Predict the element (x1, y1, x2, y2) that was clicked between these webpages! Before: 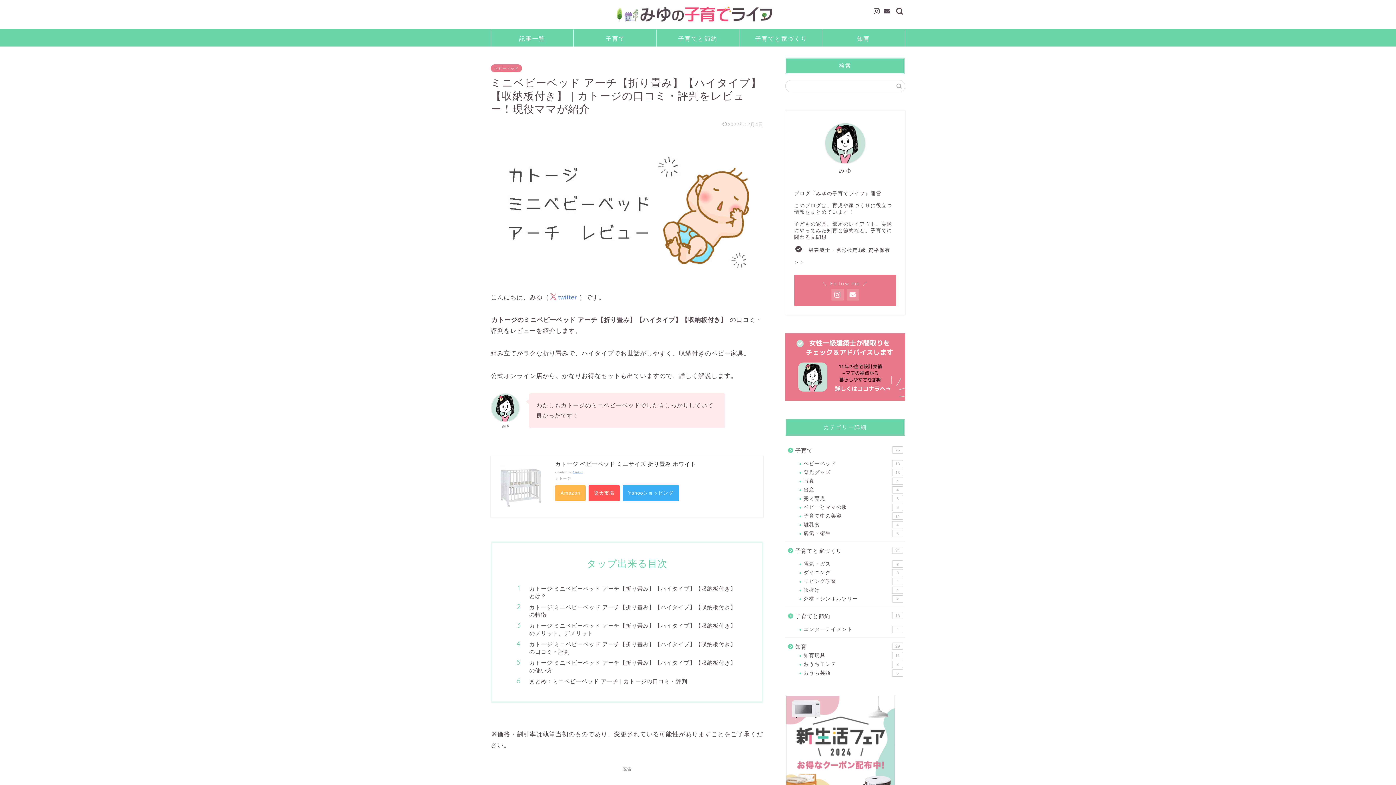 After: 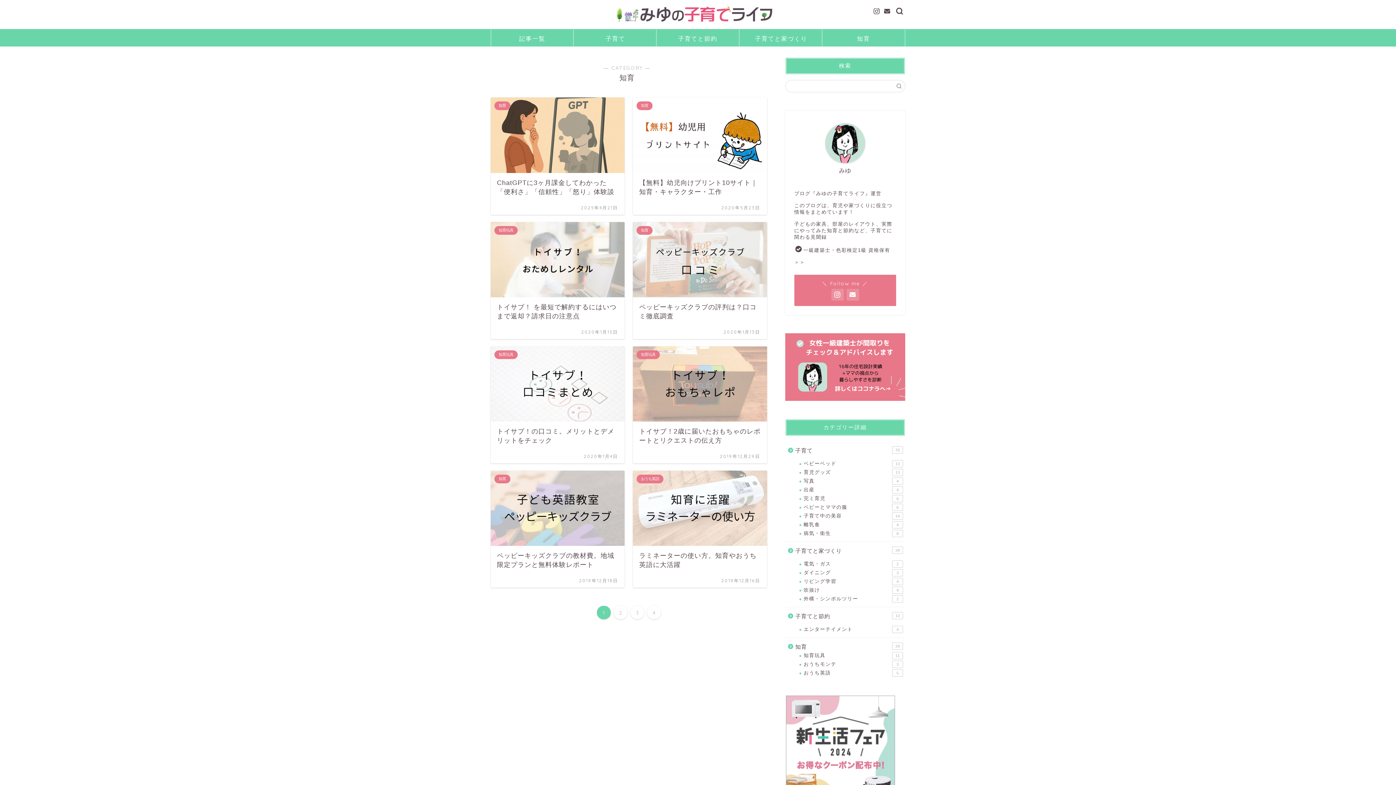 Action: bbox: (785, 638, 904, 651) label: 知育
29